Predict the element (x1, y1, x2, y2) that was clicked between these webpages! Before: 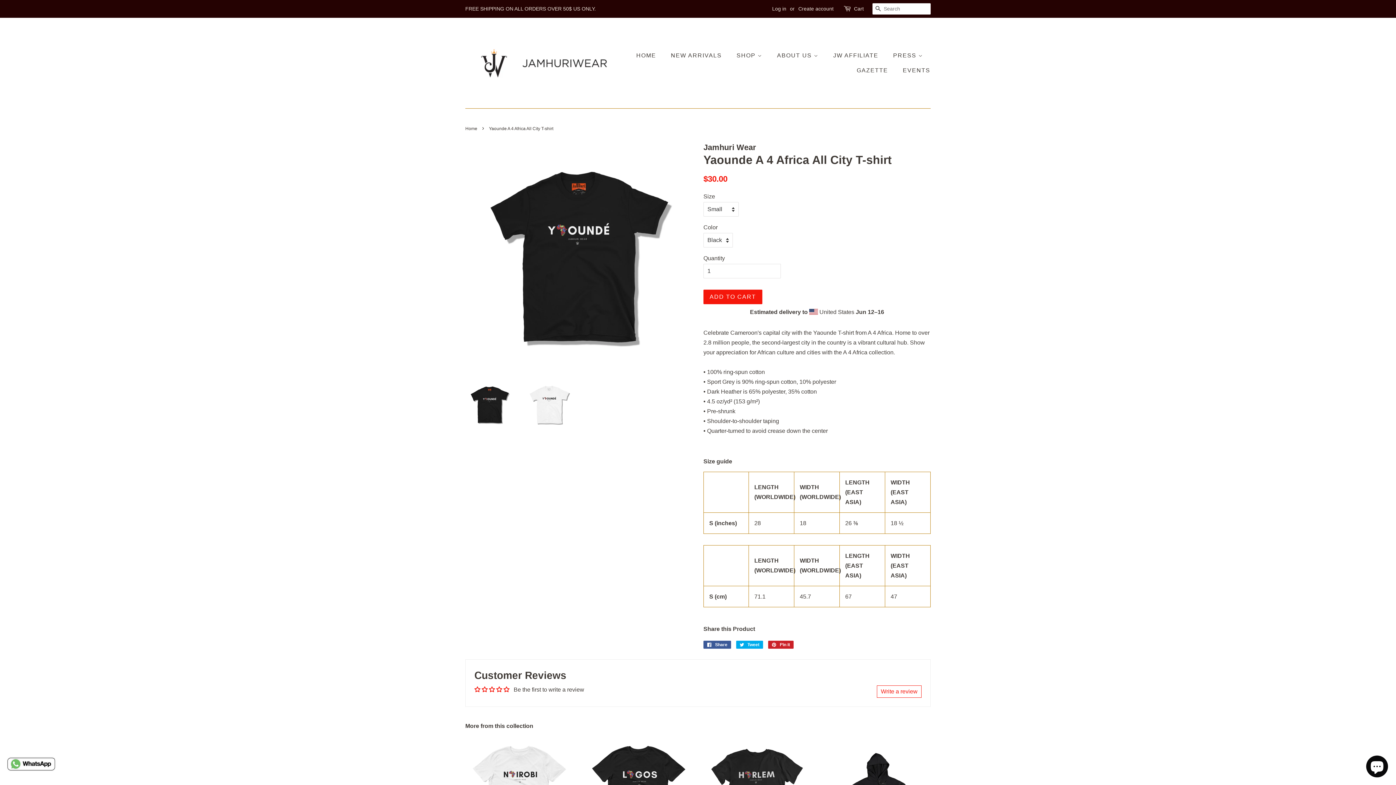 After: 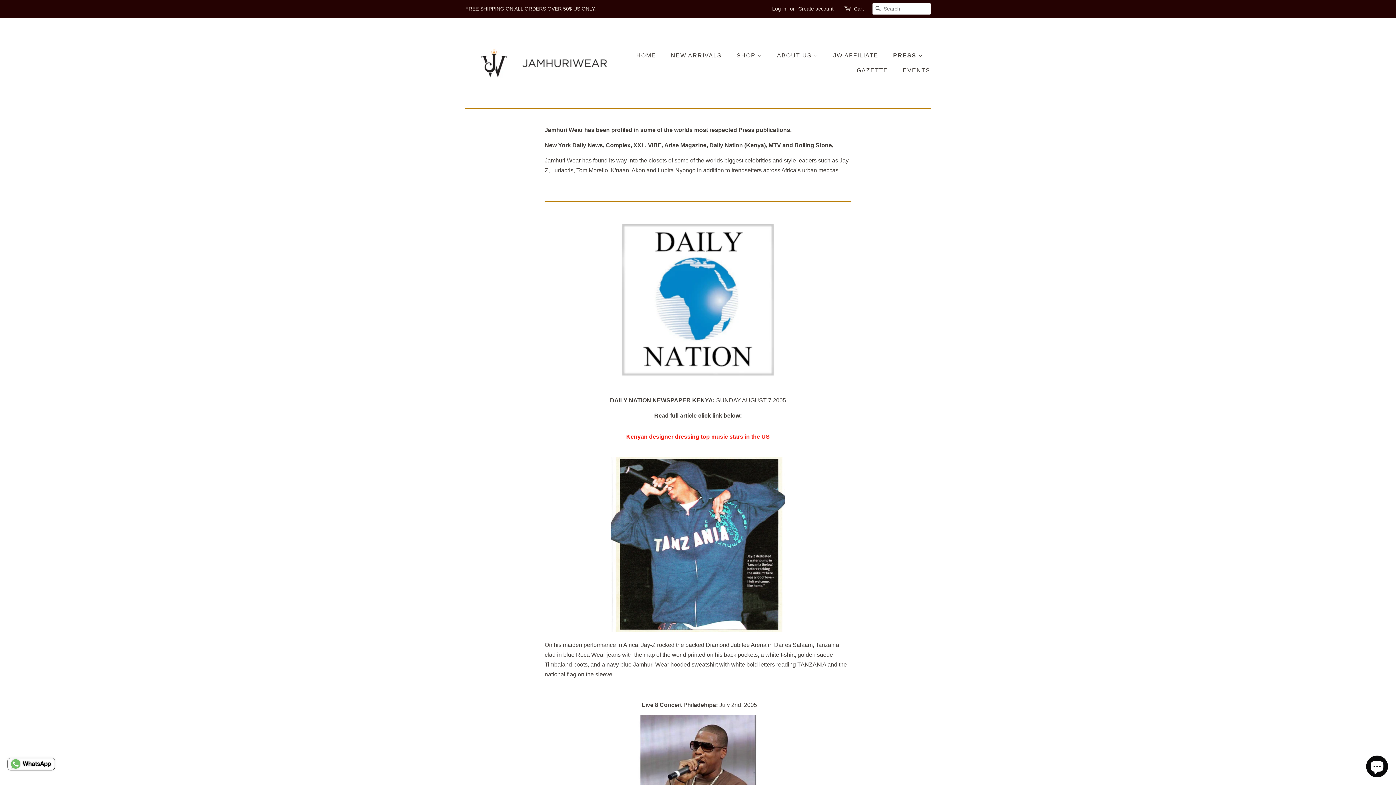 Action: bbox: (887, 48, 930, 62) label: PRESS 